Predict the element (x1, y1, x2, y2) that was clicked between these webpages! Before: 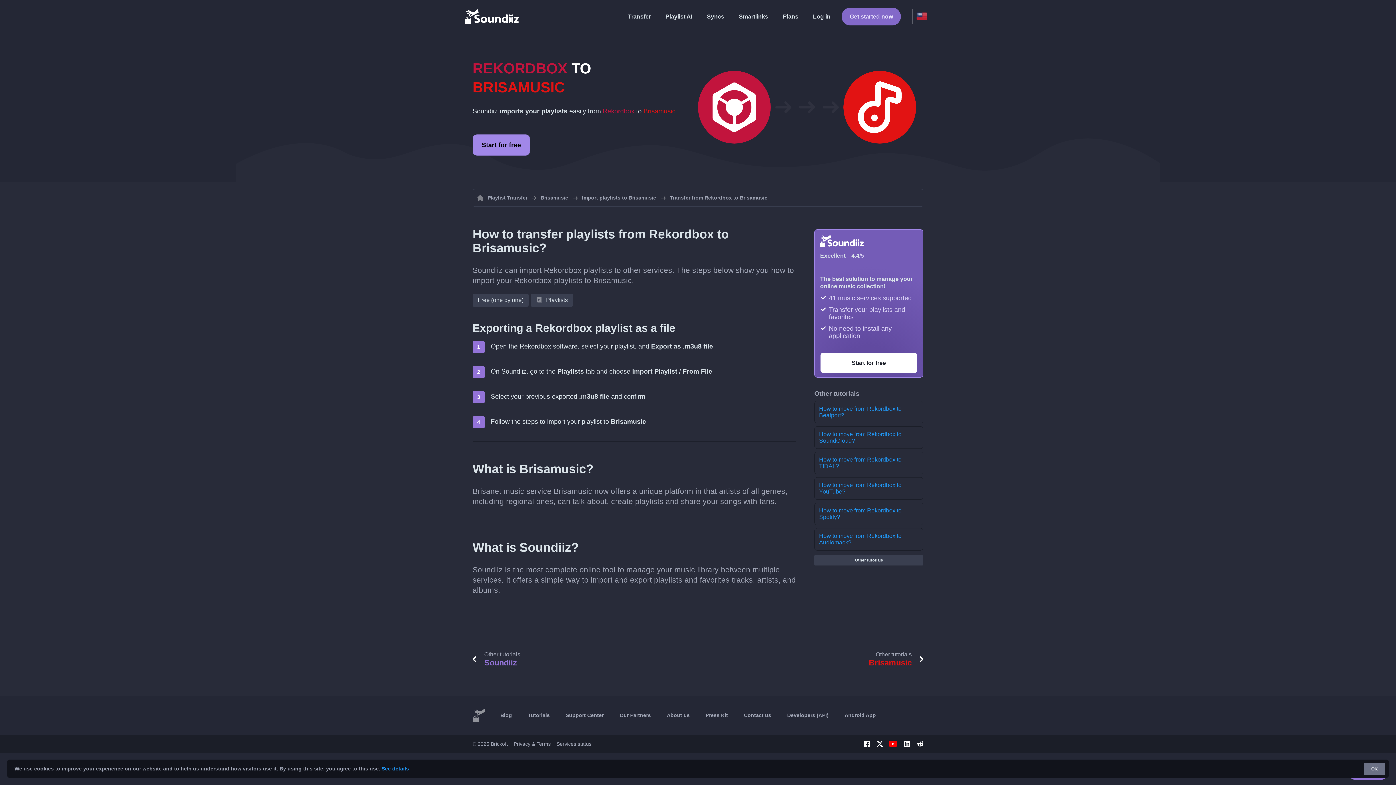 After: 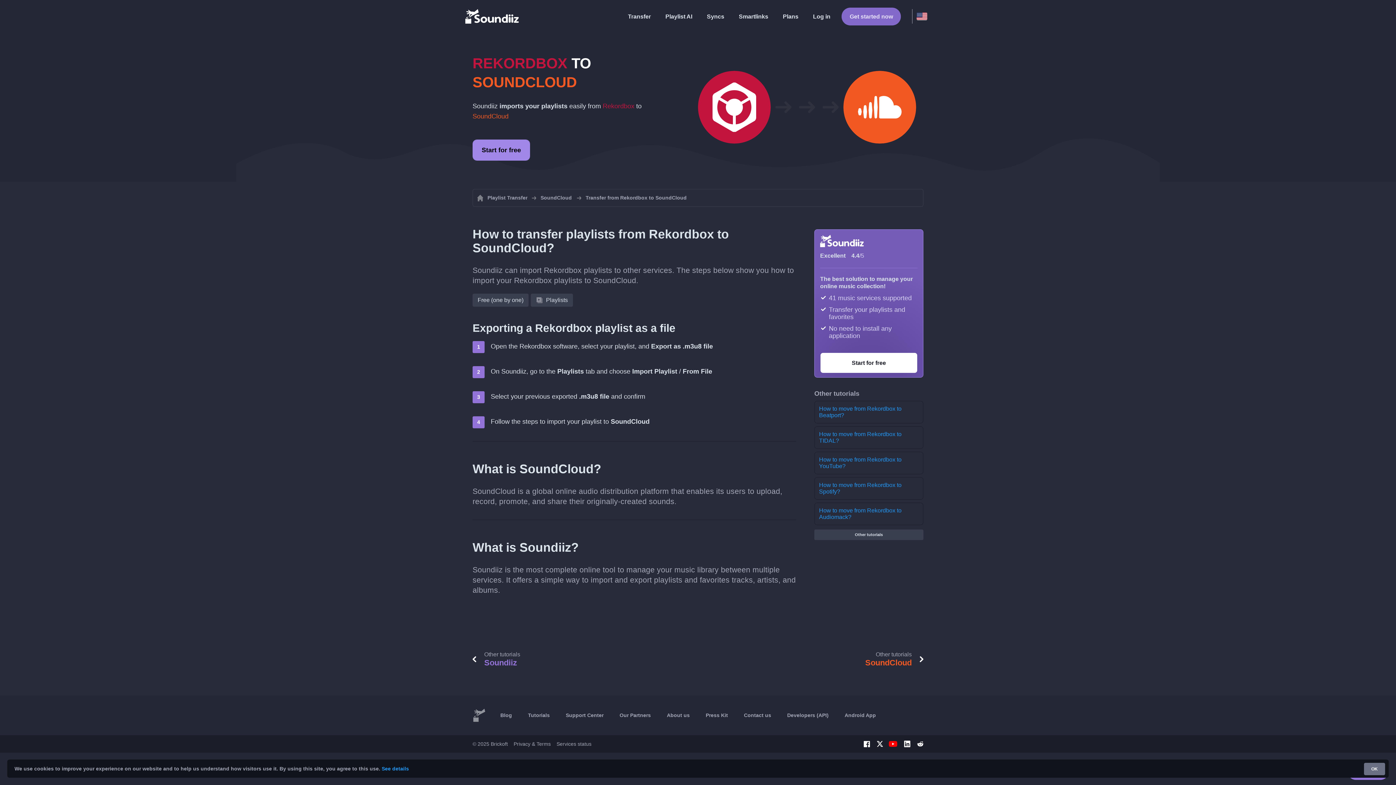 Action: bbox: (814, 426, 923, 449) label: How to move from Rekordbox to SoundCloud?